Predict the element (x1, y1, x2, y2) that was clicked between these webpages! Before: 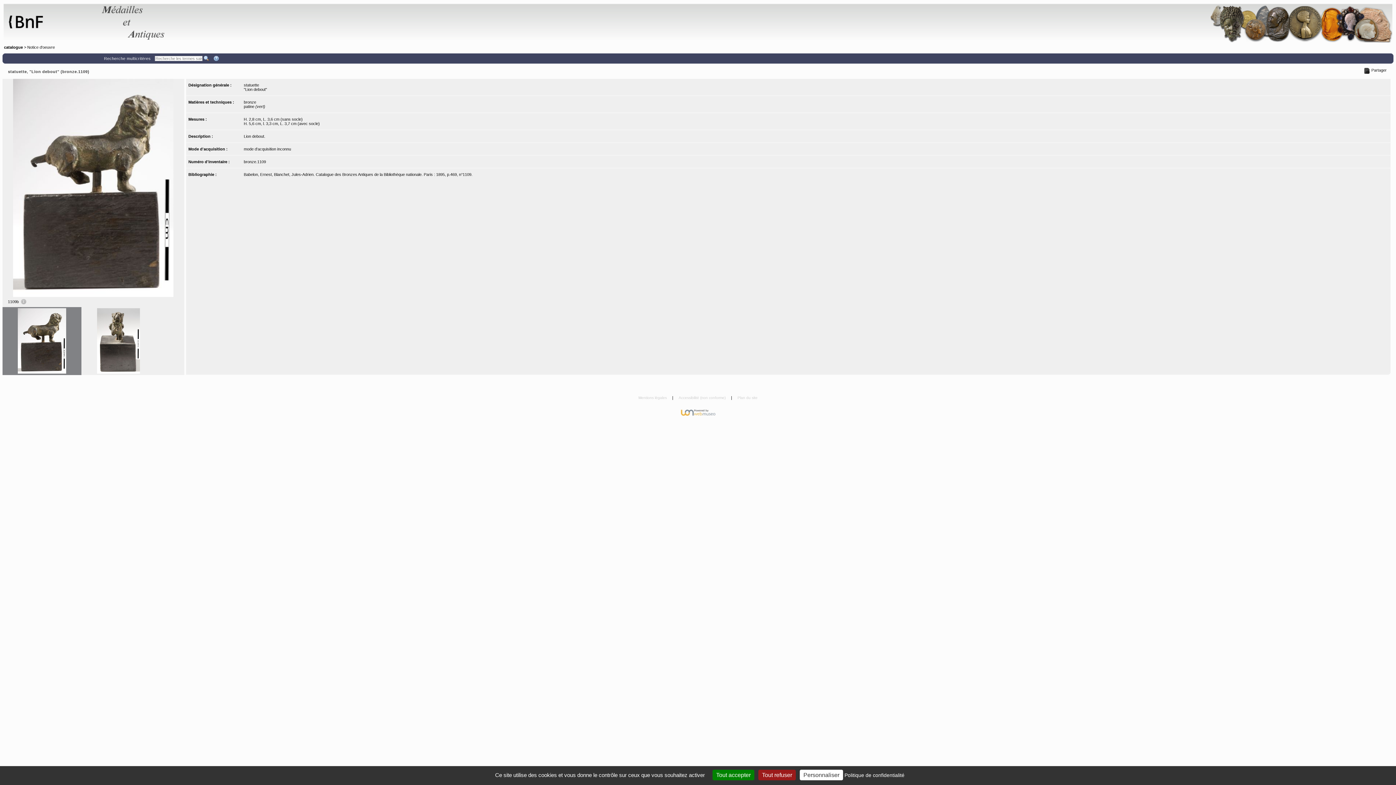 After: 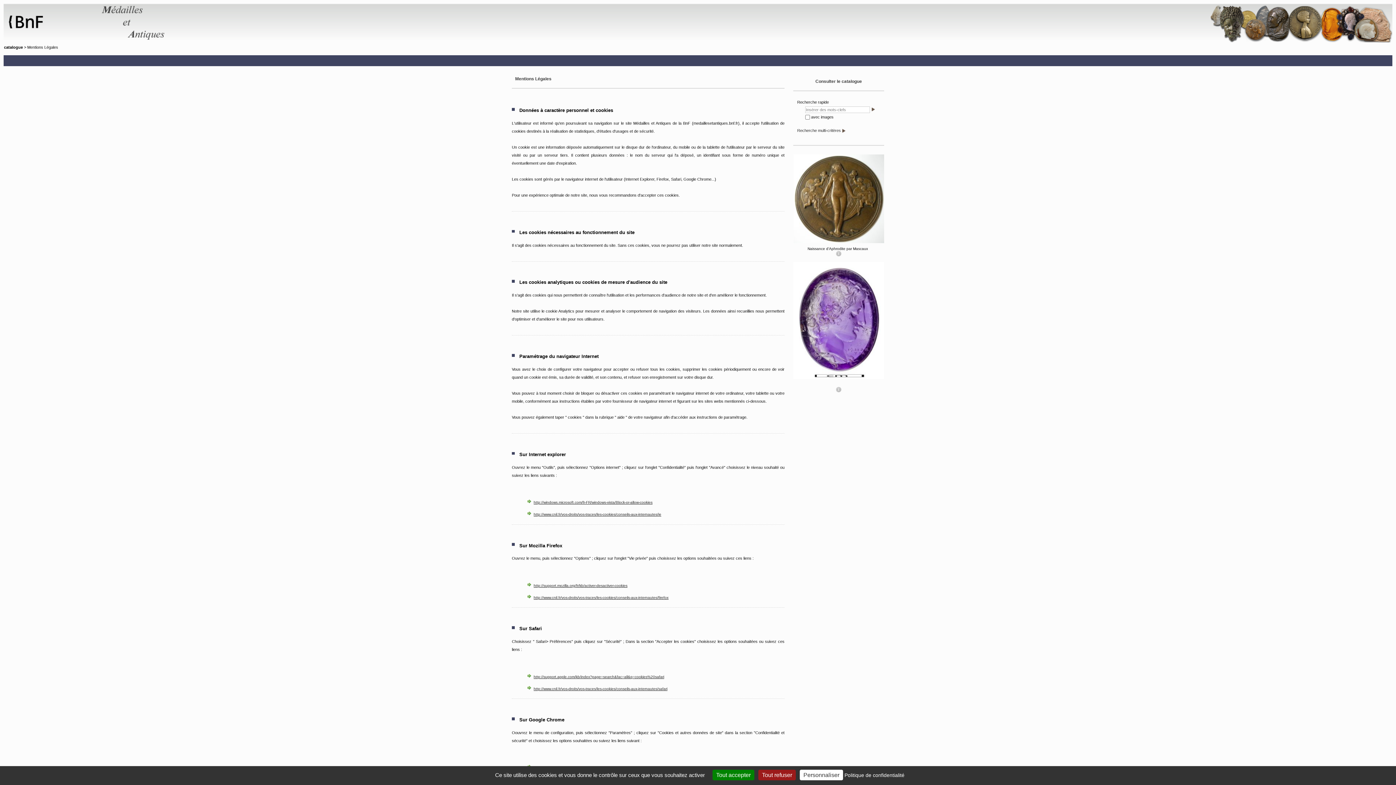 Action: bbox: (844, 772, 904, 778) label: Politique de confidentialité